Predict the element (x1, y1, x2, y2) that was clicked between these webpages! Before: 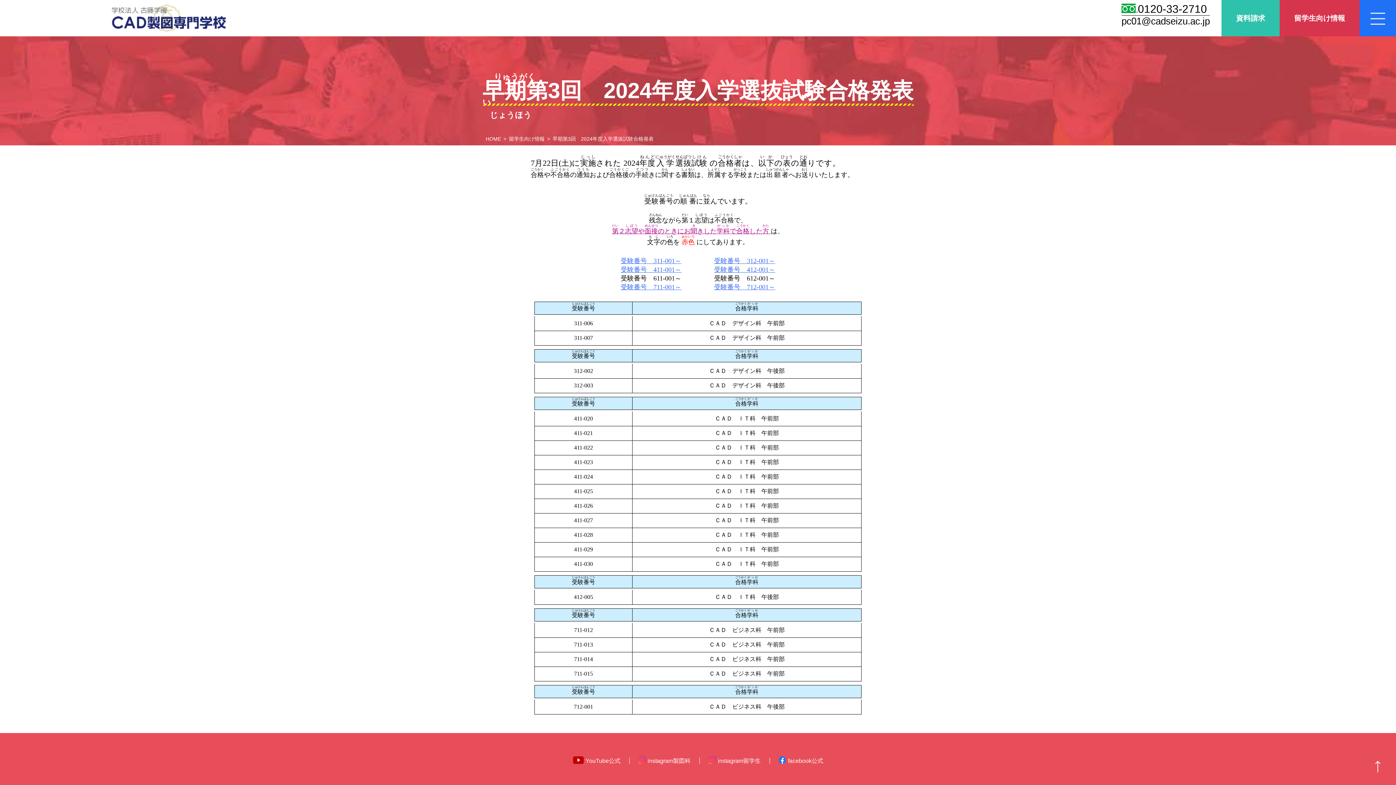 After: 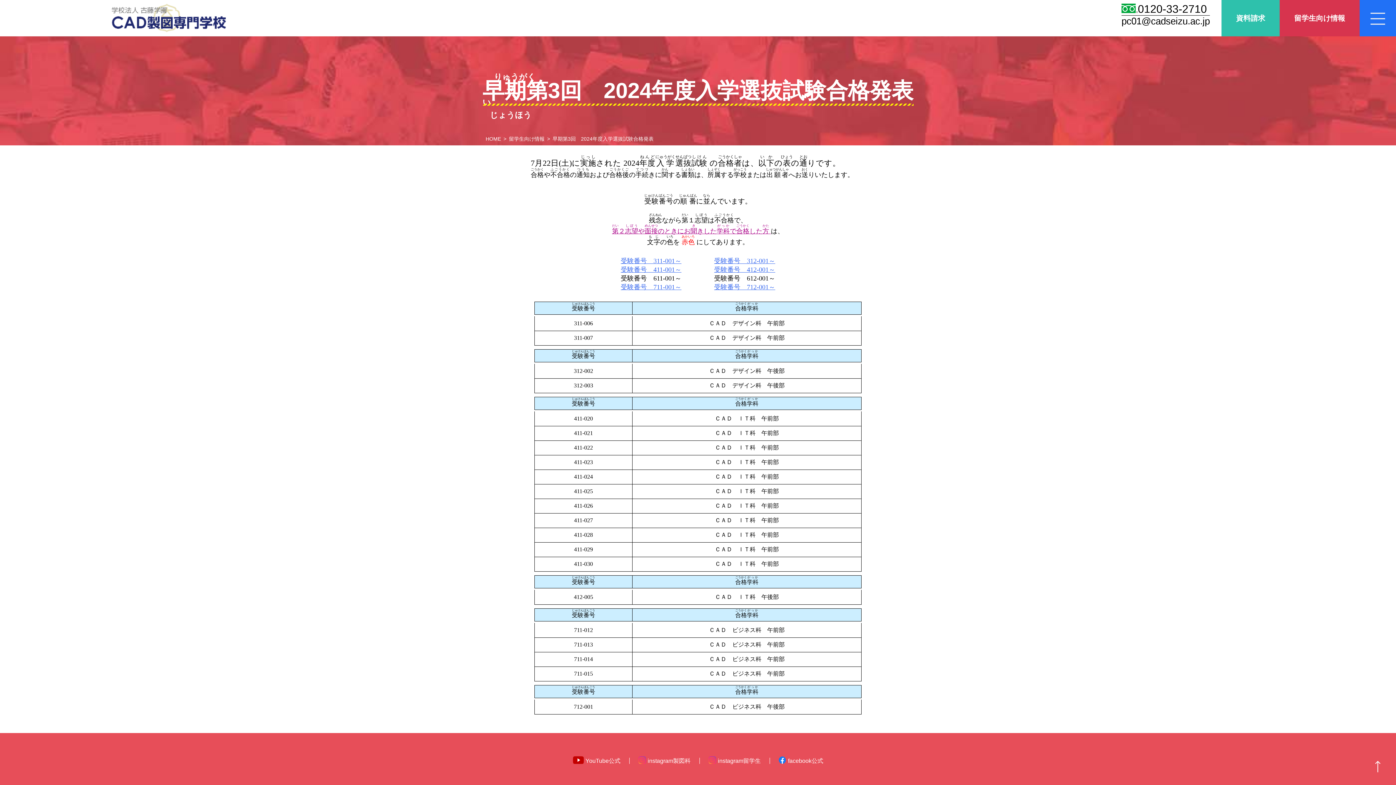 Action: bbox: (1360, 749, 1396, 785)